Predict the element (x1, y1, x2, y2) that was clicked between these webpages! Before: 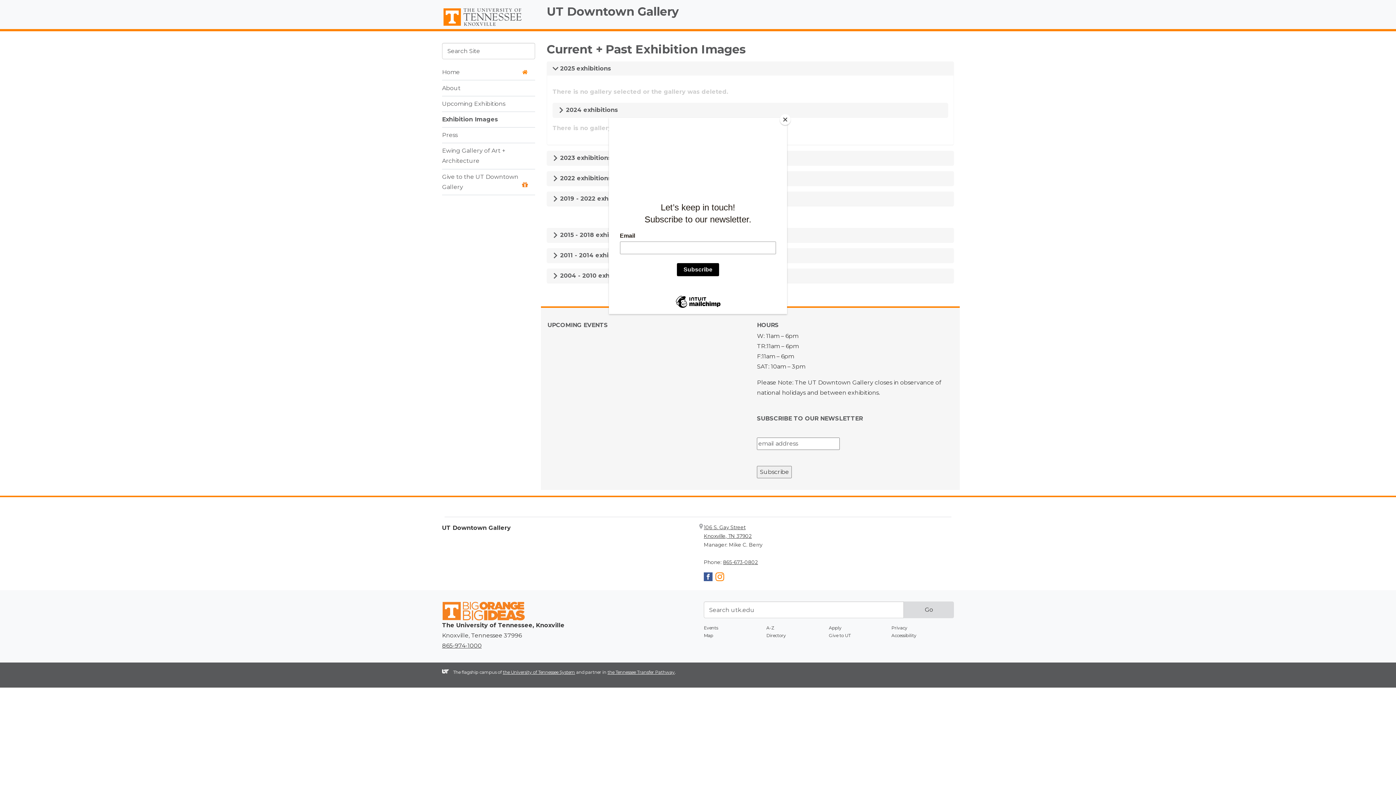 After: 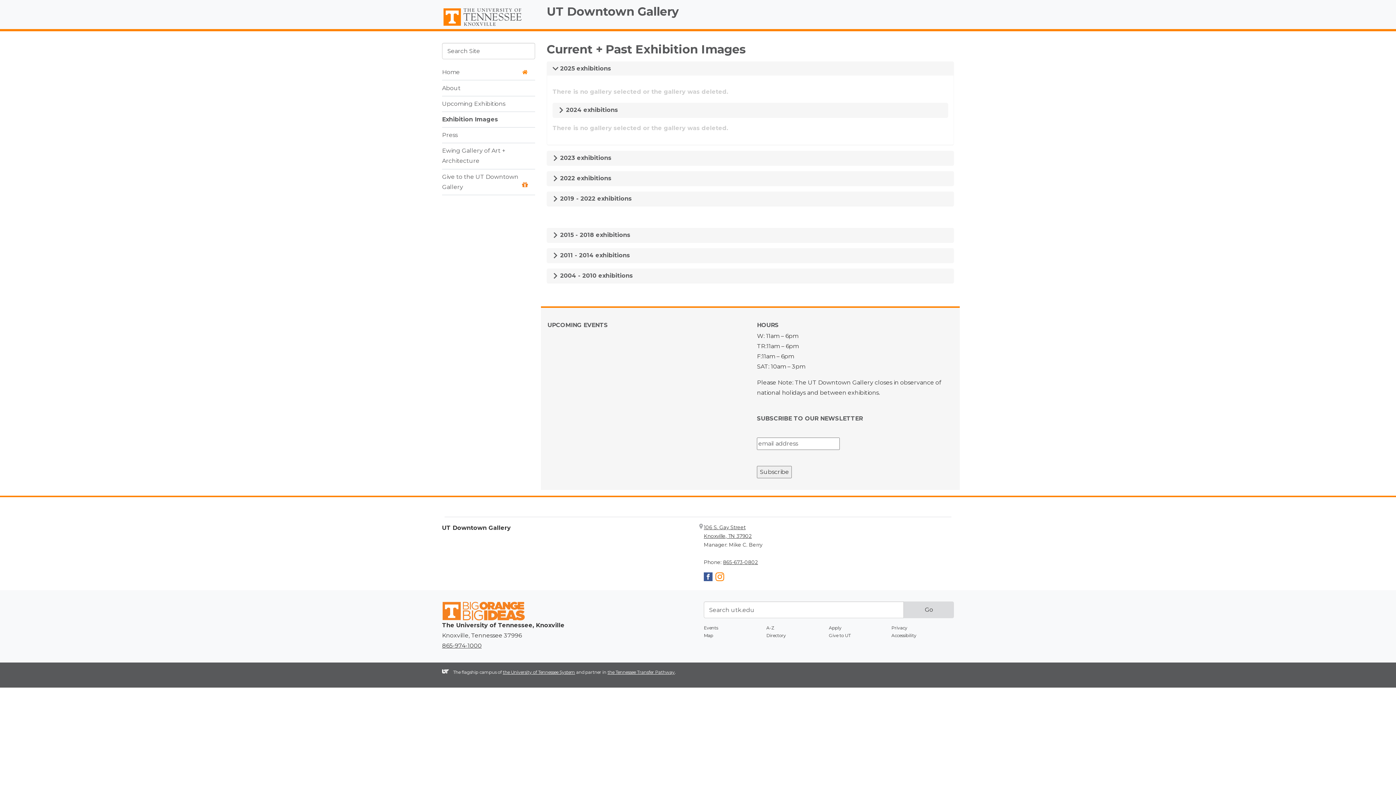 Action: bbox: (780, 114, 790, 125) label: Close